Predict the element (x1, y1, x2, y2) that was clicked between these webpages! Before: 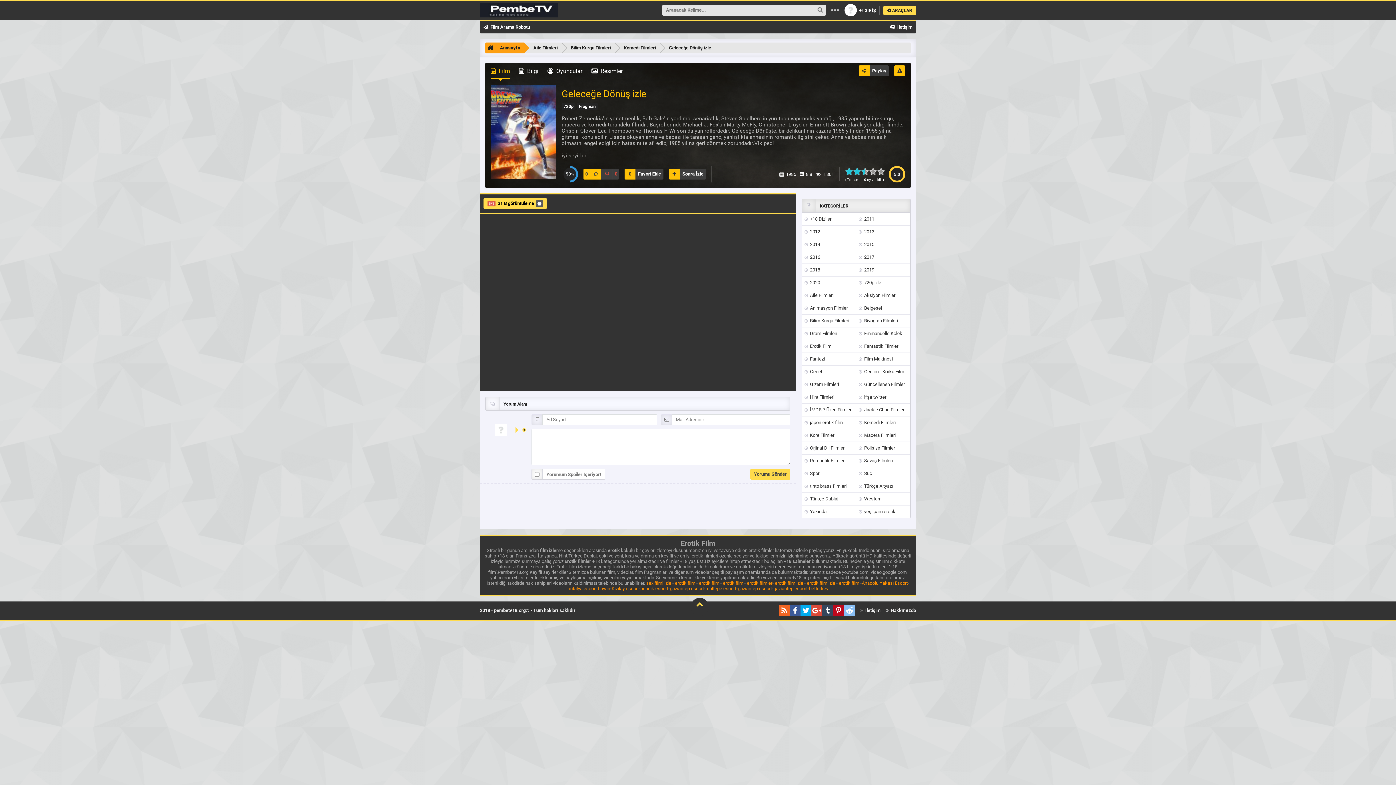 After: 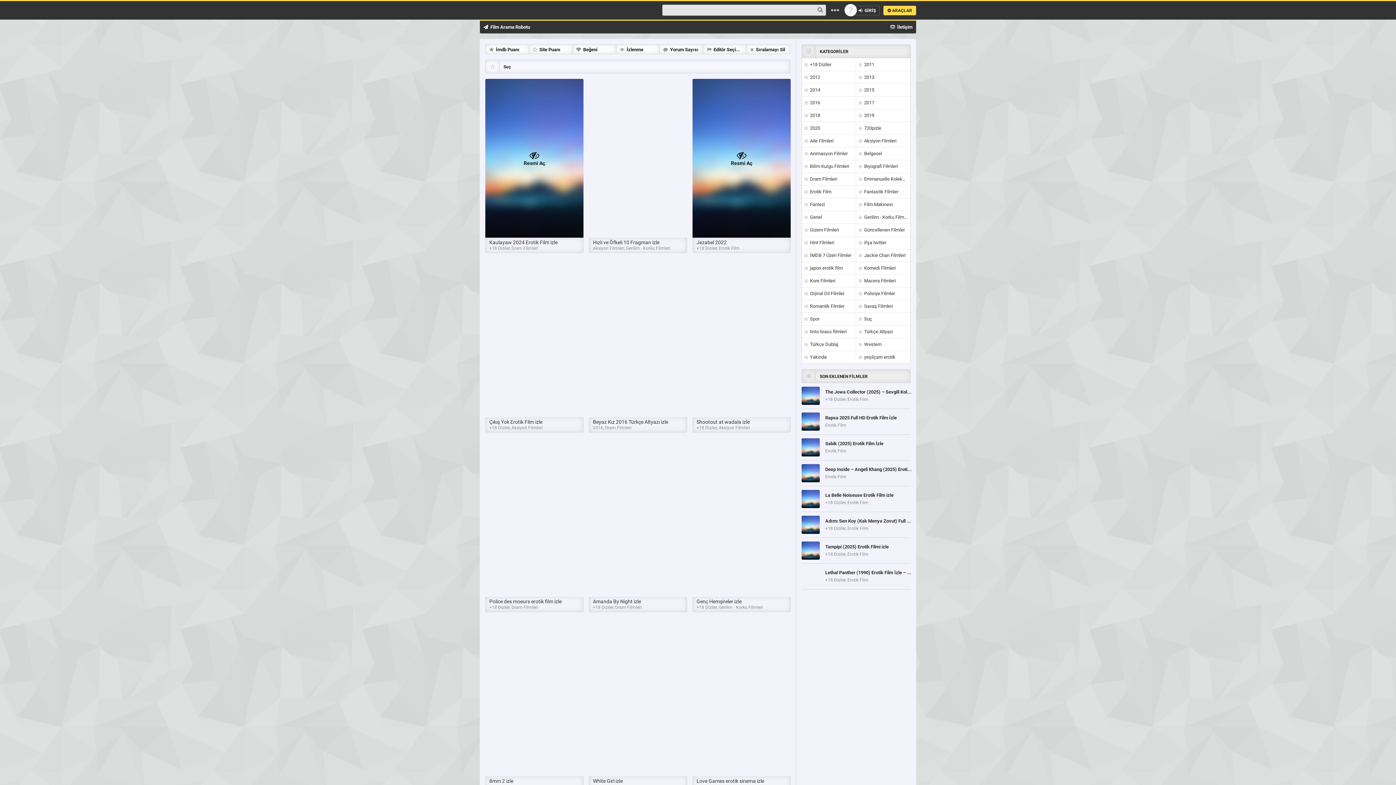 Action: bbox: (856, 467, 910, 480) label:   Suç